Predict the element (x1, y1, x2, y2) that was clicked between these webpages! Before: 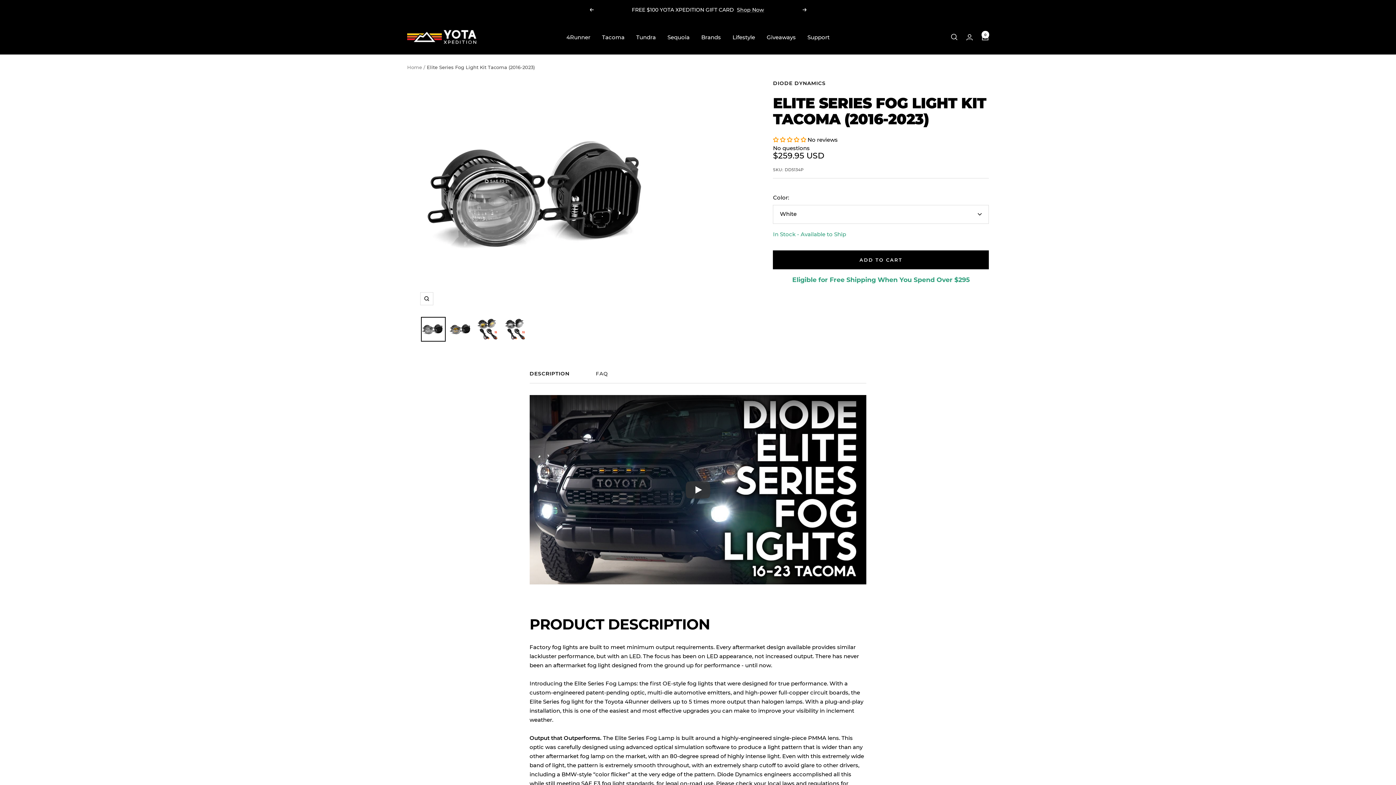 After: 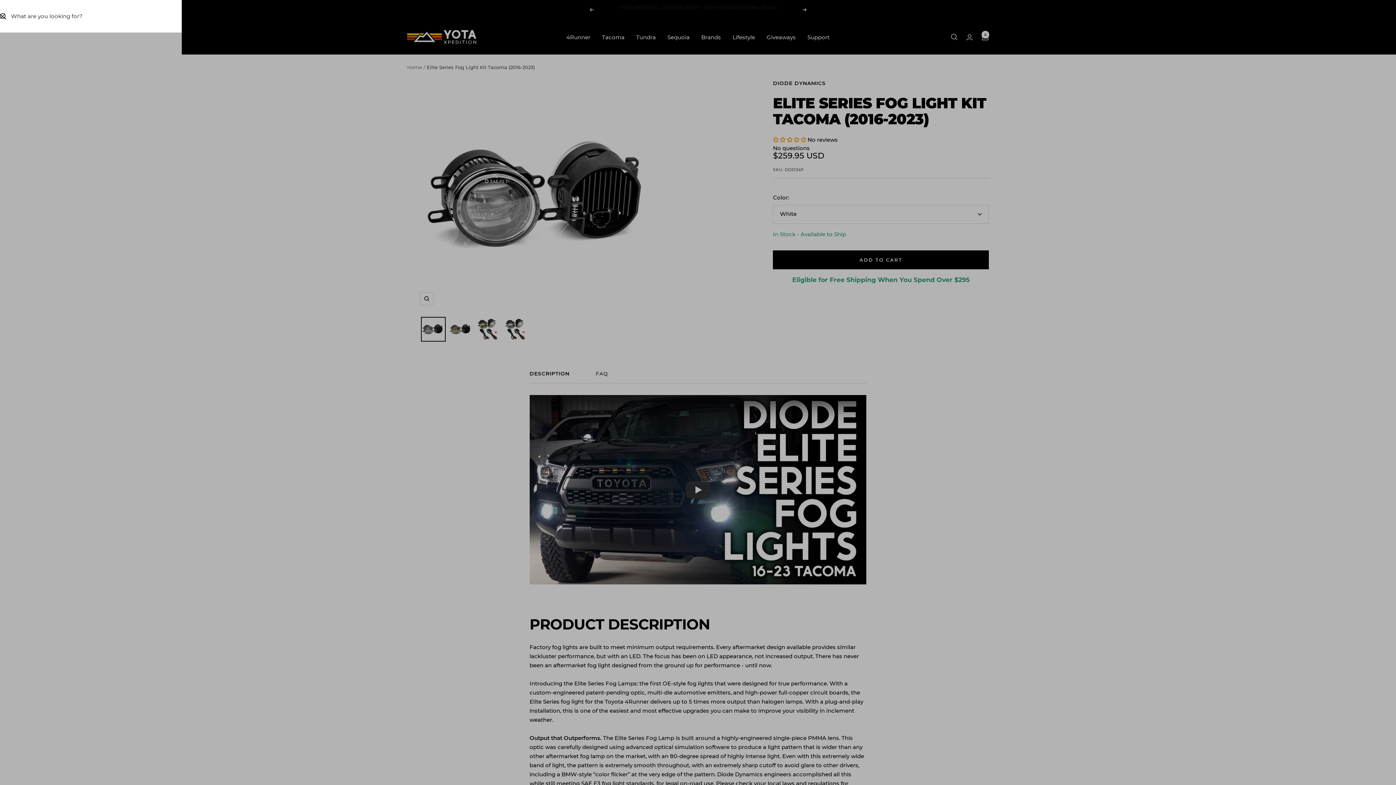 Action: label: Search bbox: (951, 33, 957, 40)